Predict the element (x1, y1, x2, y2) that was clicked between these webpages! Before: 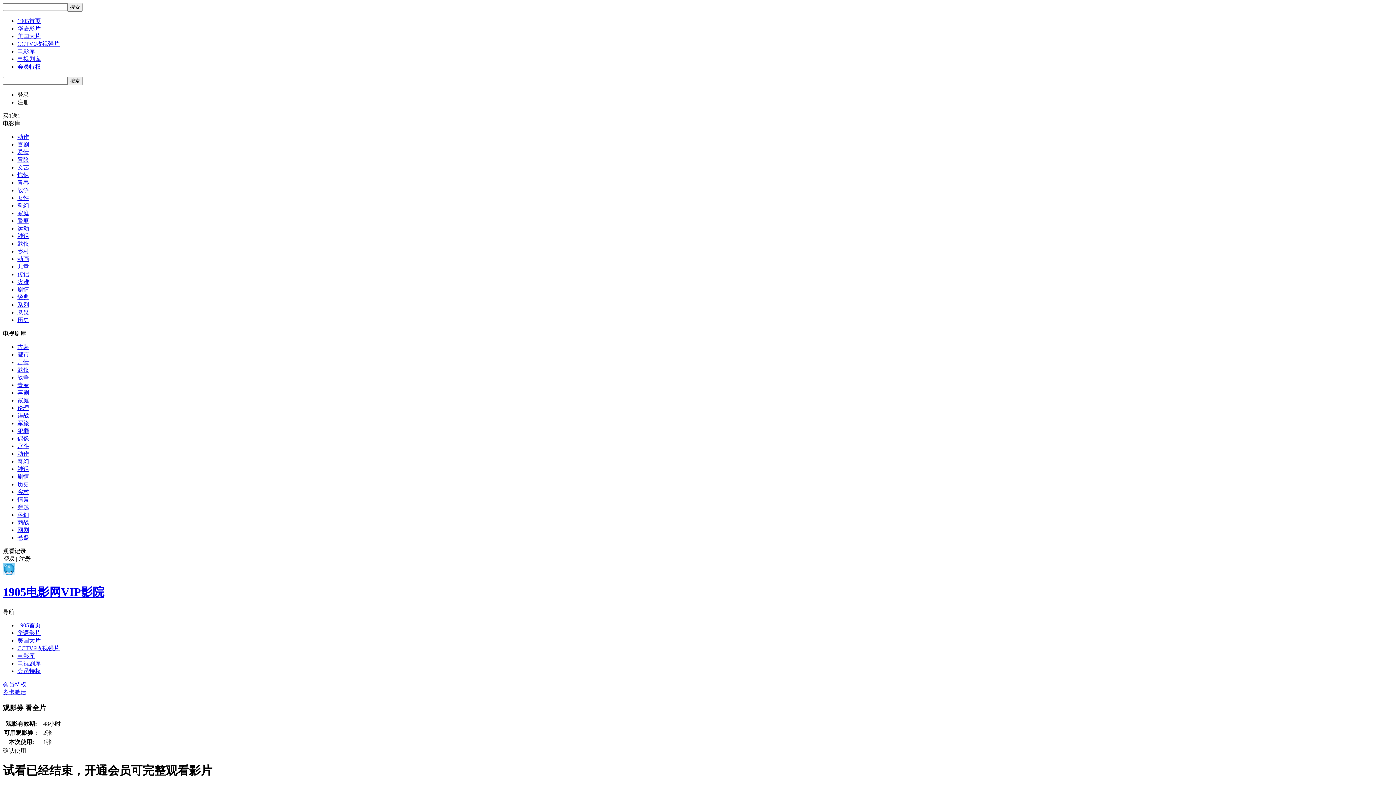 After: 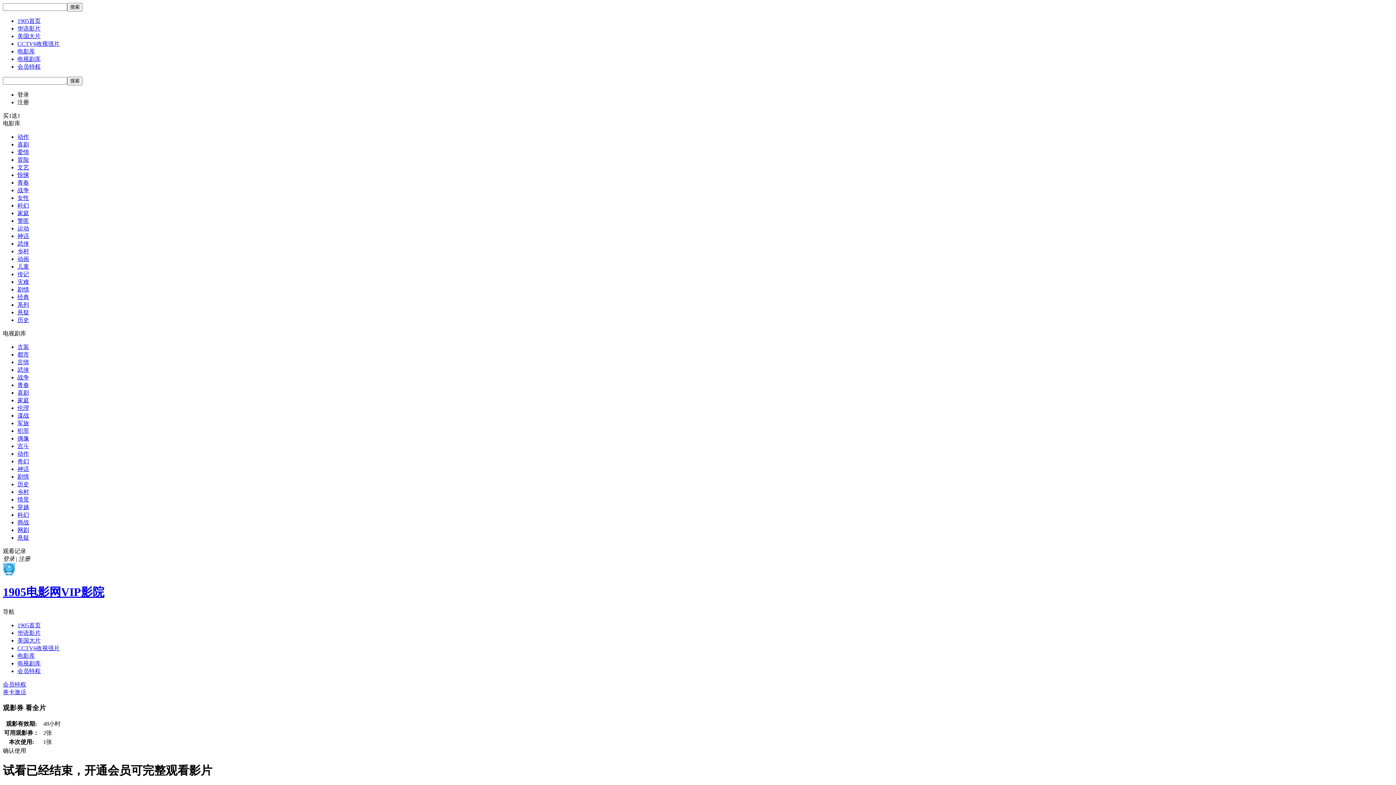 Action: bbox: (2, 585, 104, 599) label: 1905电影网VIP影院